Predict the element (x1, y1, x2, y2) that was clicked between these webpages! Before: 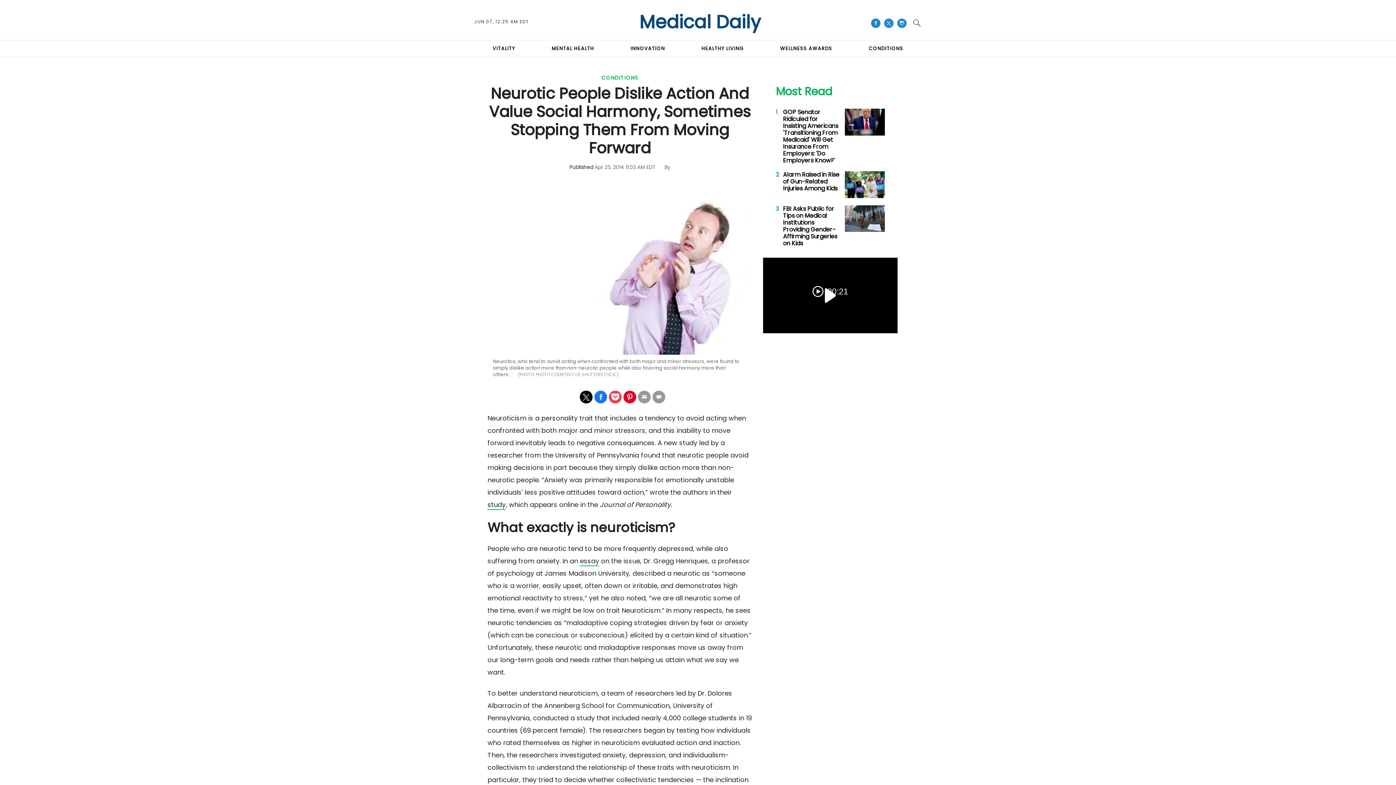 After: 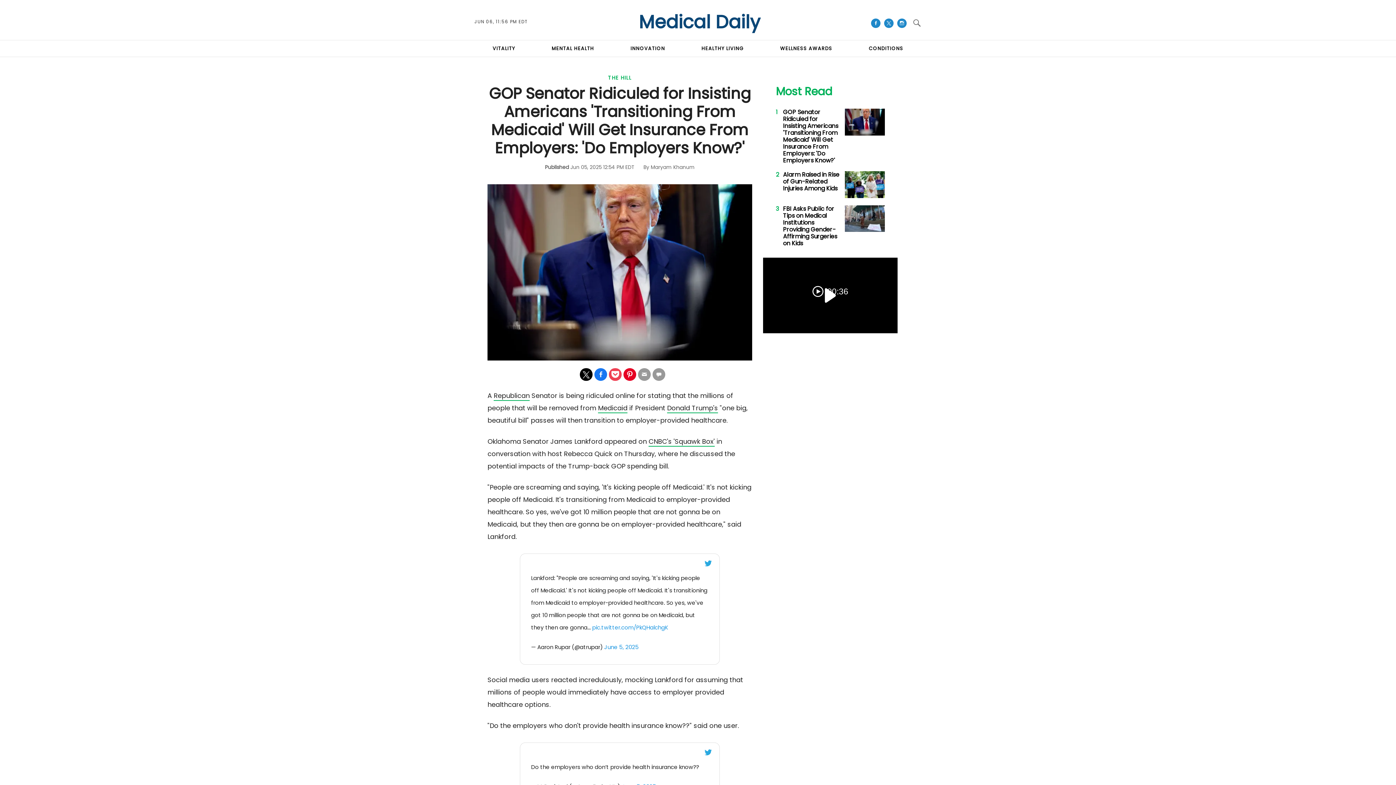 Action: bbox: (845, 117, 885, 125)